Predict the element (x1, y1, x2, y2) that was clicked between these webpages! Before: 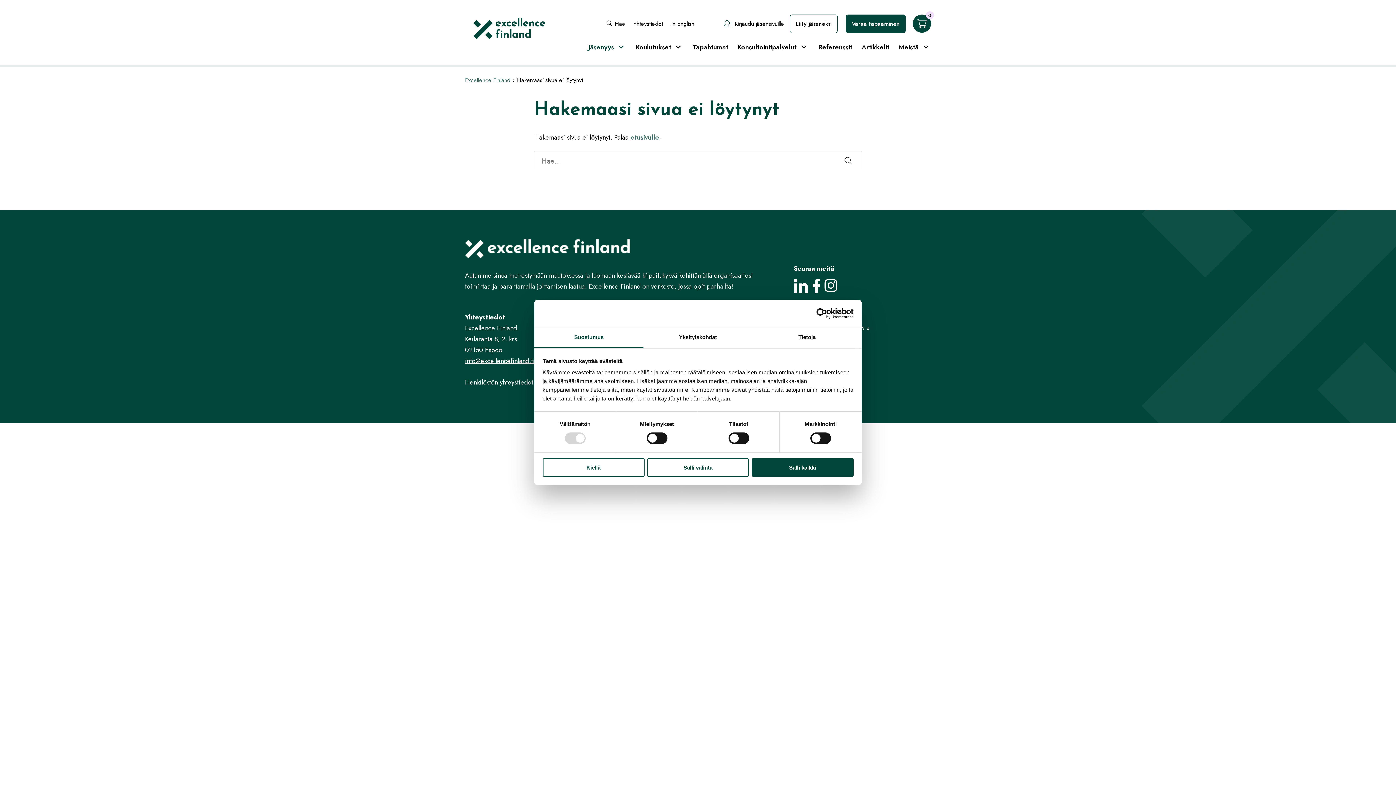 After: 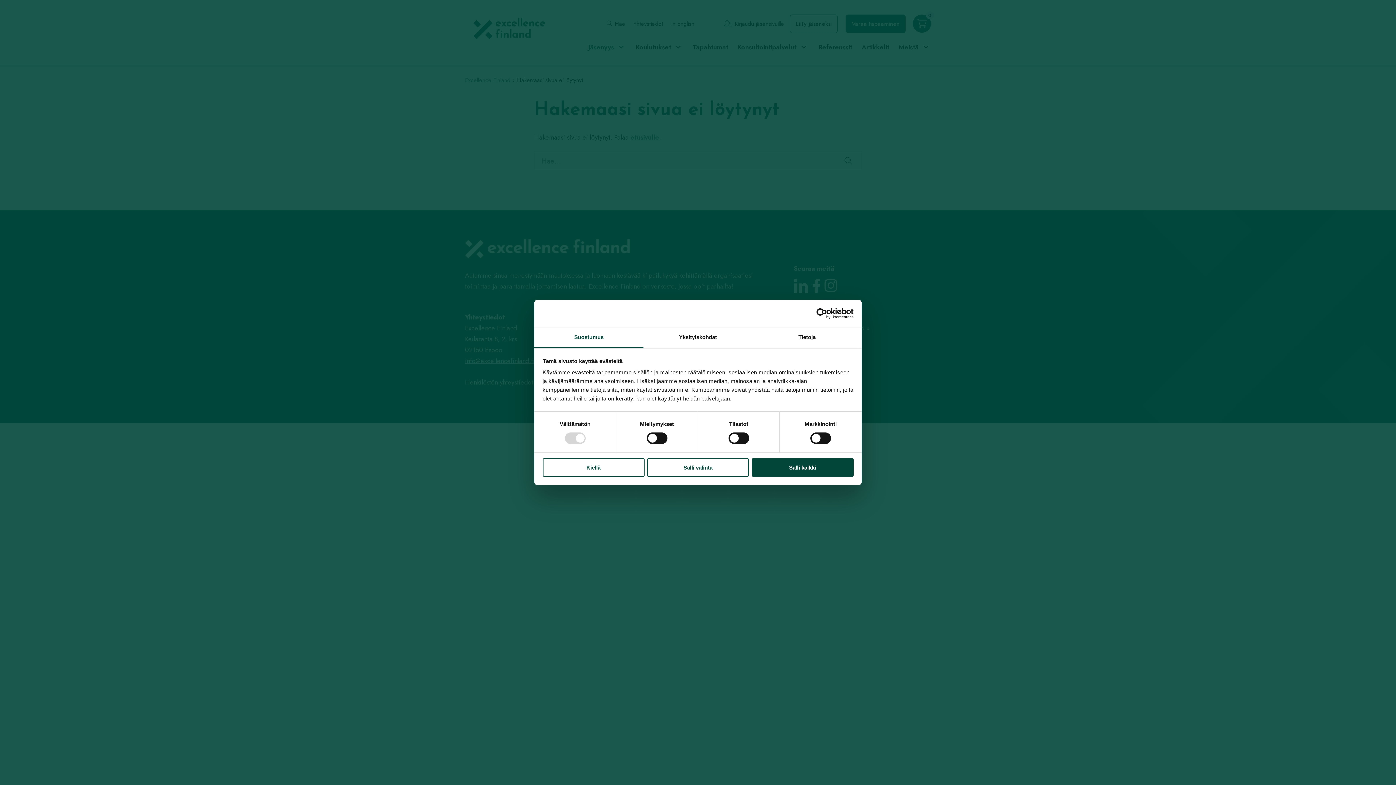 Action: label: Kirjaudu jäsensivuille bbox: (724, 19, 784, 27)